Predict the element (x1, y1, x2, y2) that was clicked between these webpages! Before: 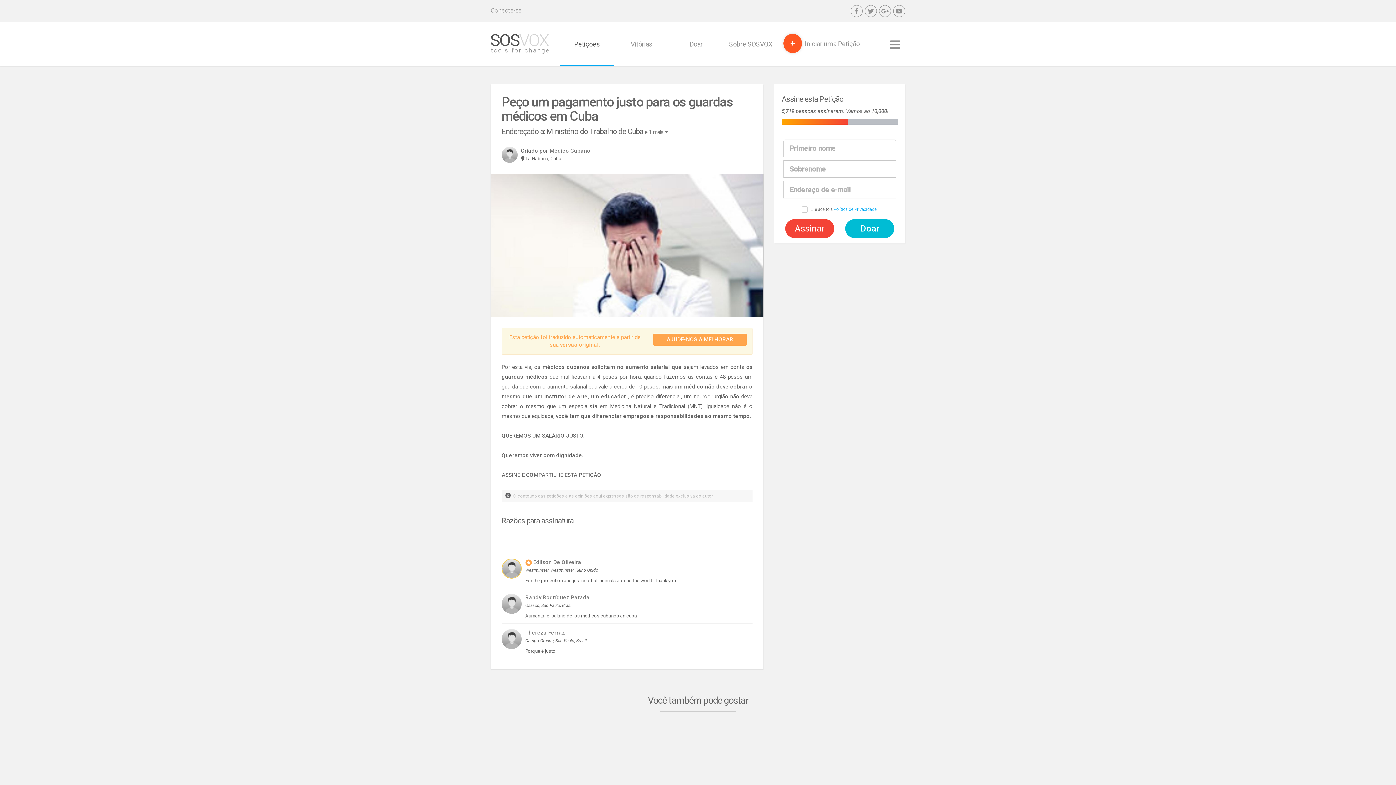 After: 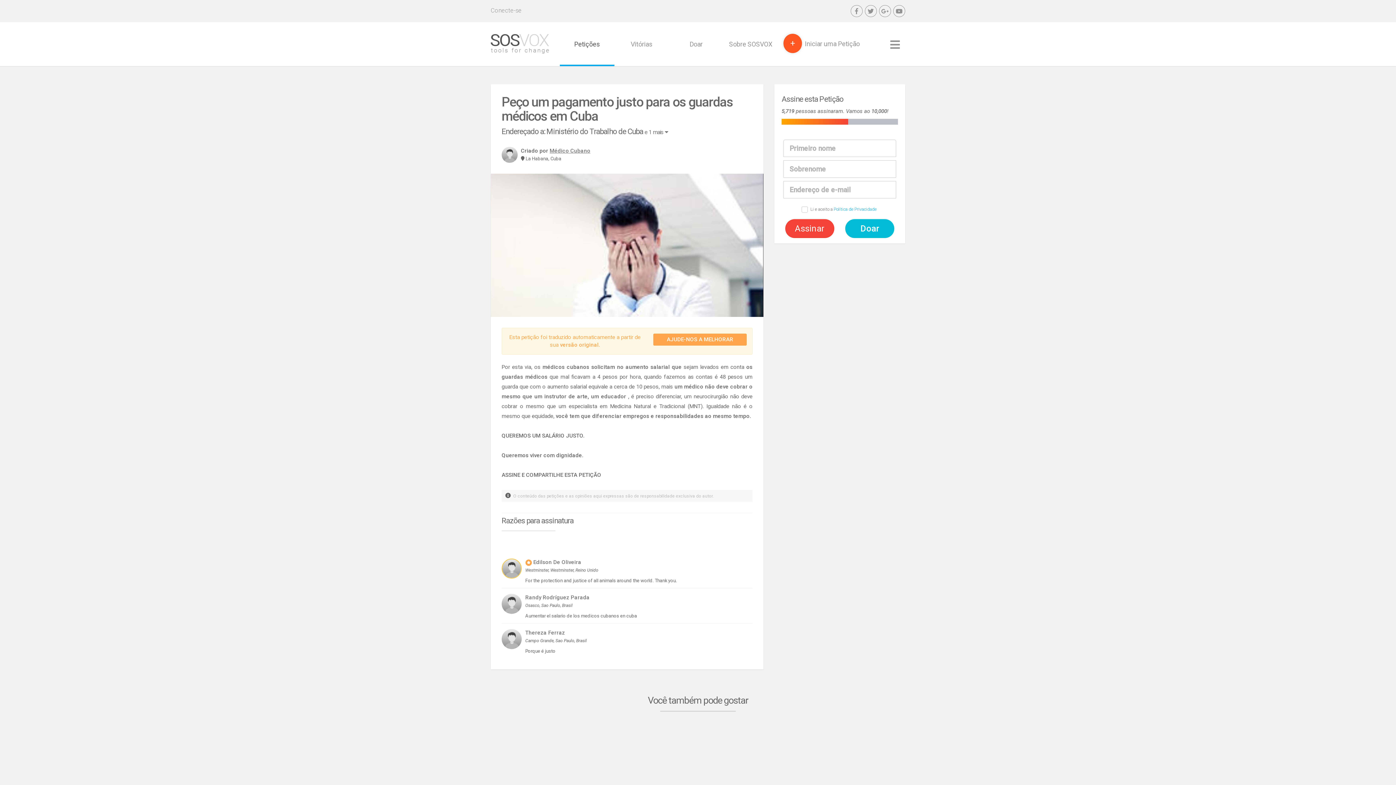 Action: bbox: (501, 594, 521, 614)